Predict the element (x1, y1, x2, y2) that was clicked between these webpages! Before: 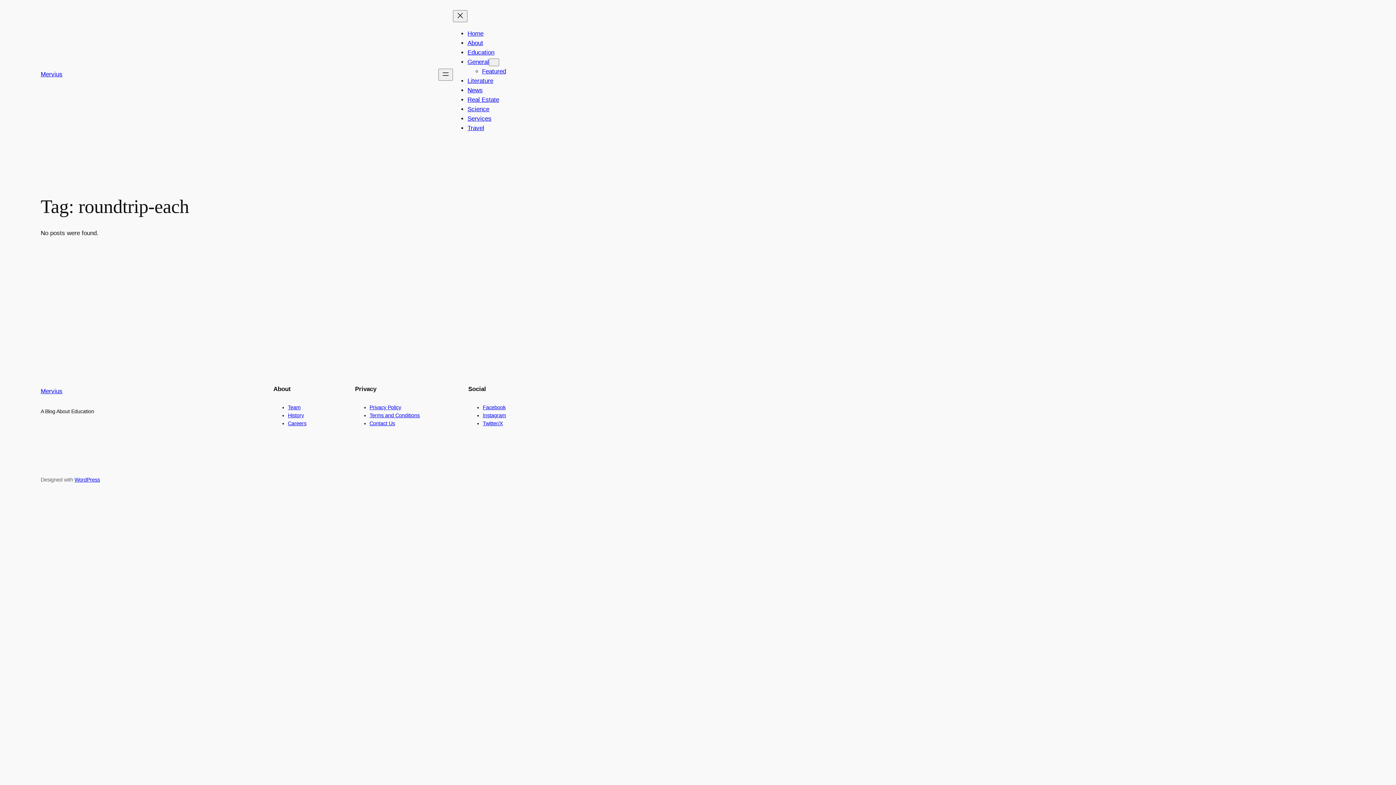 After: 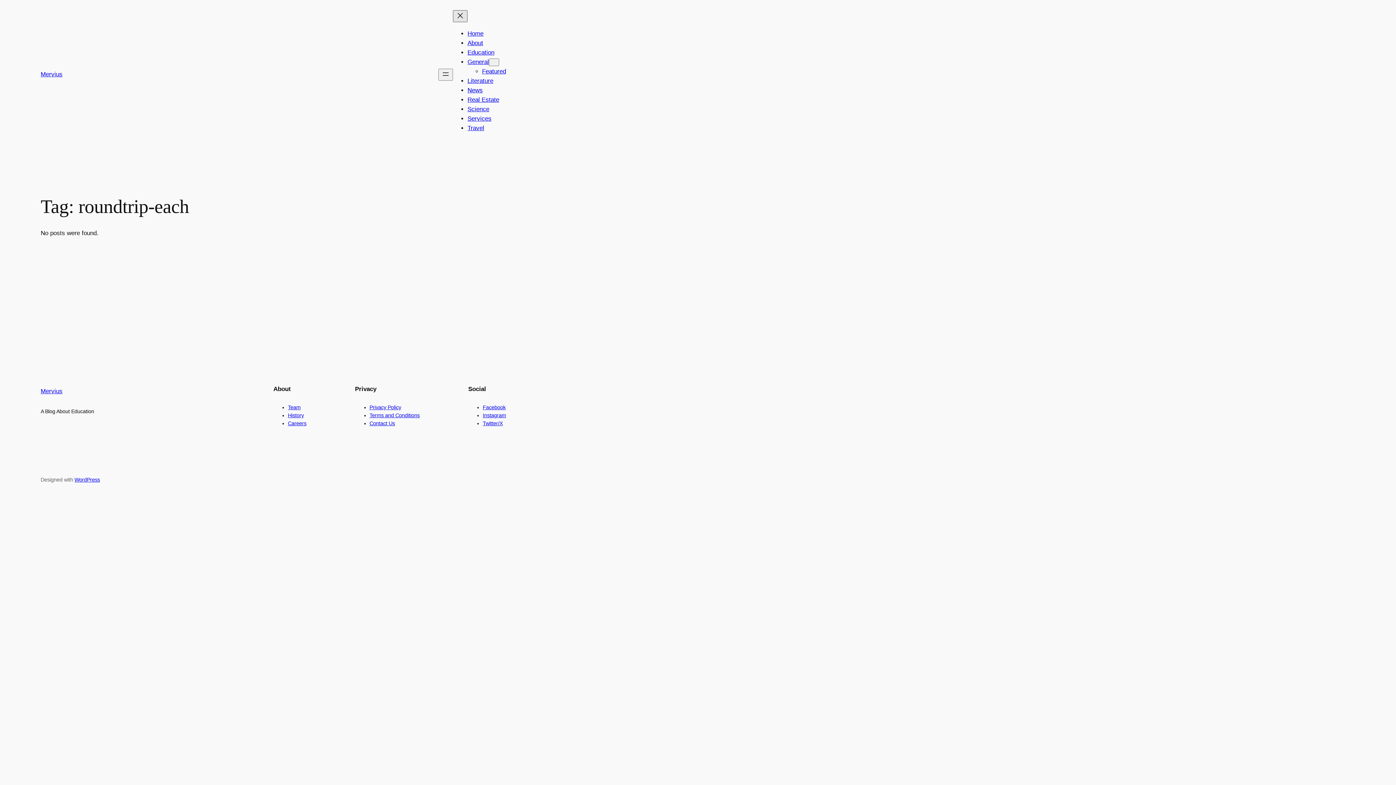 Action: bbox: (453, 10, 467, 22) label: Close menu